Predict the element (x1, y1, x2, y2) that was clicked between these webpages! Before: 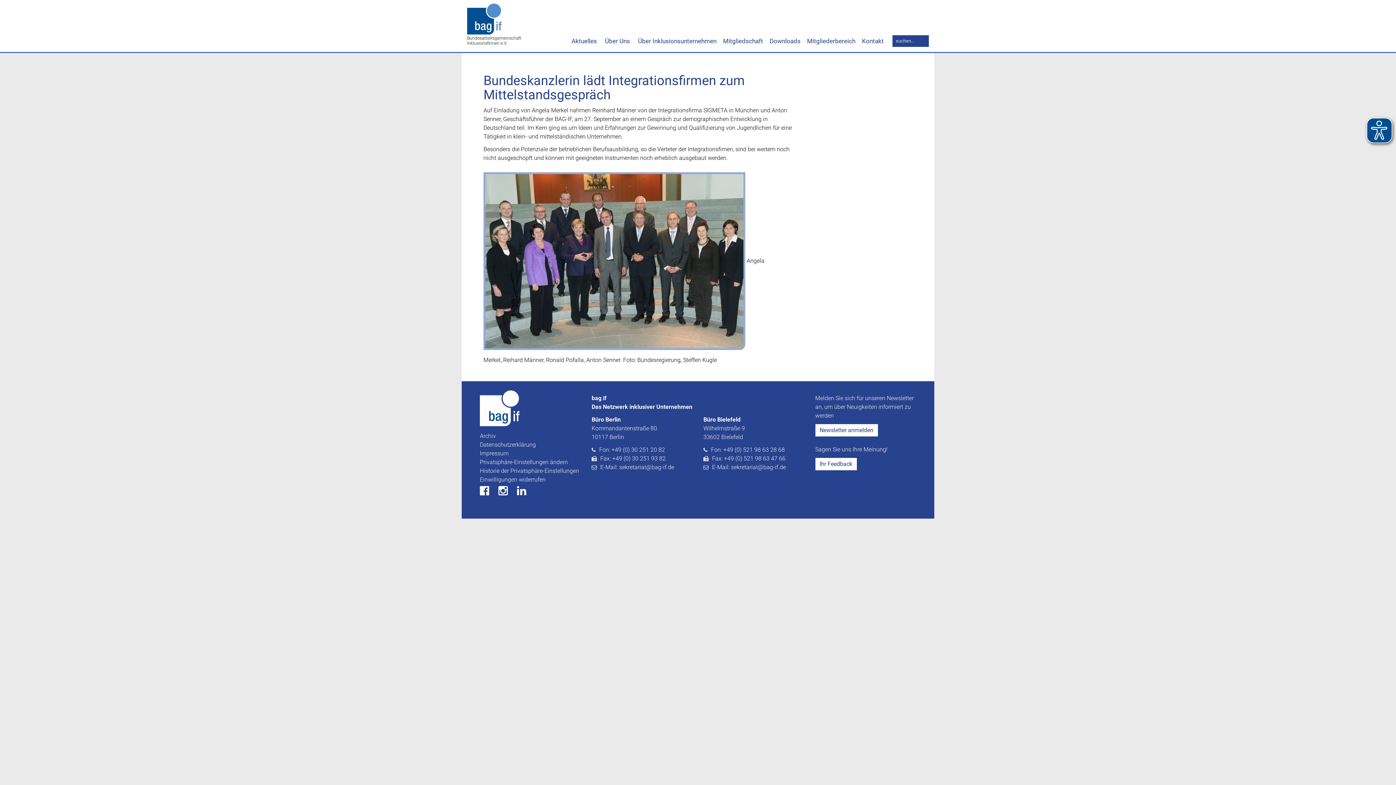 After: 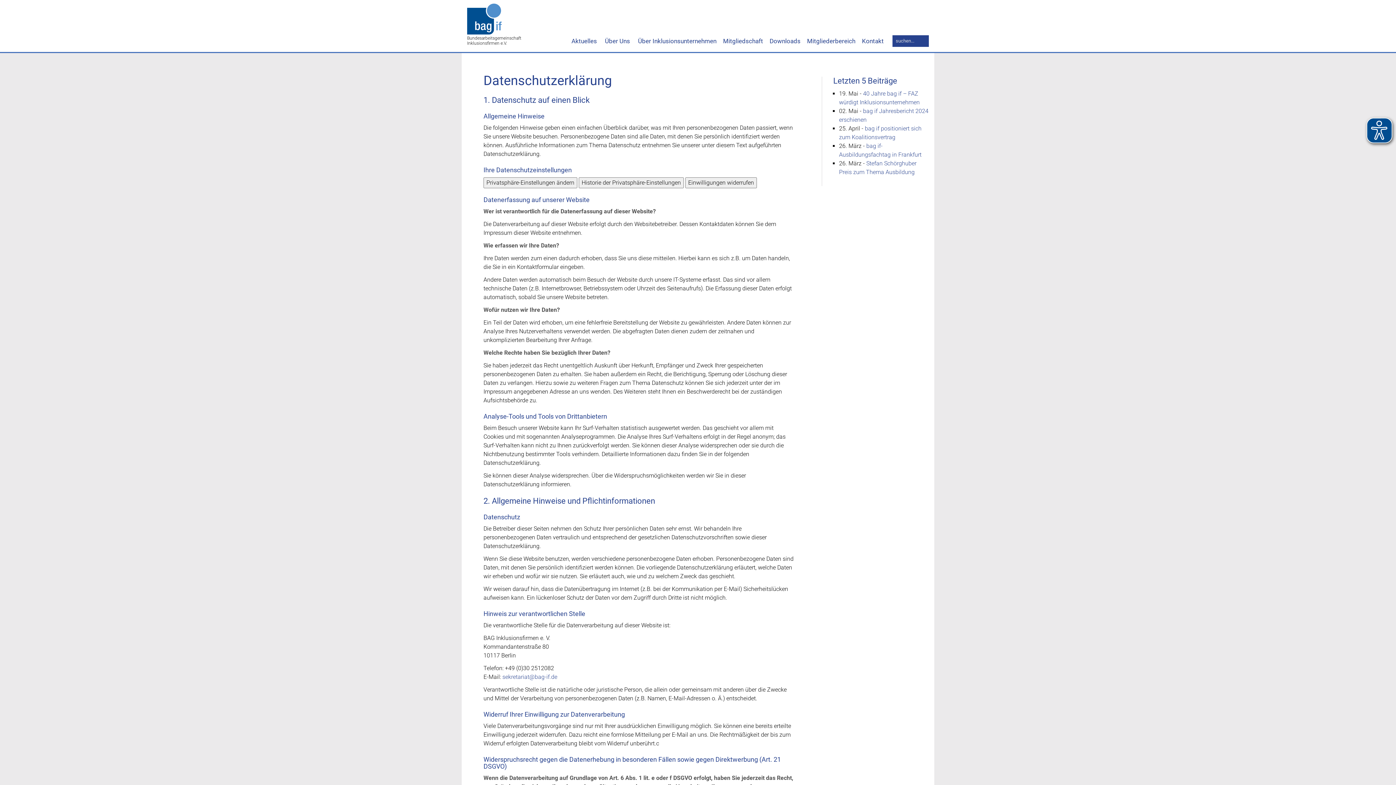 Action: label: Datenschutzerklärung bbox: (480, 441, 536, 448)